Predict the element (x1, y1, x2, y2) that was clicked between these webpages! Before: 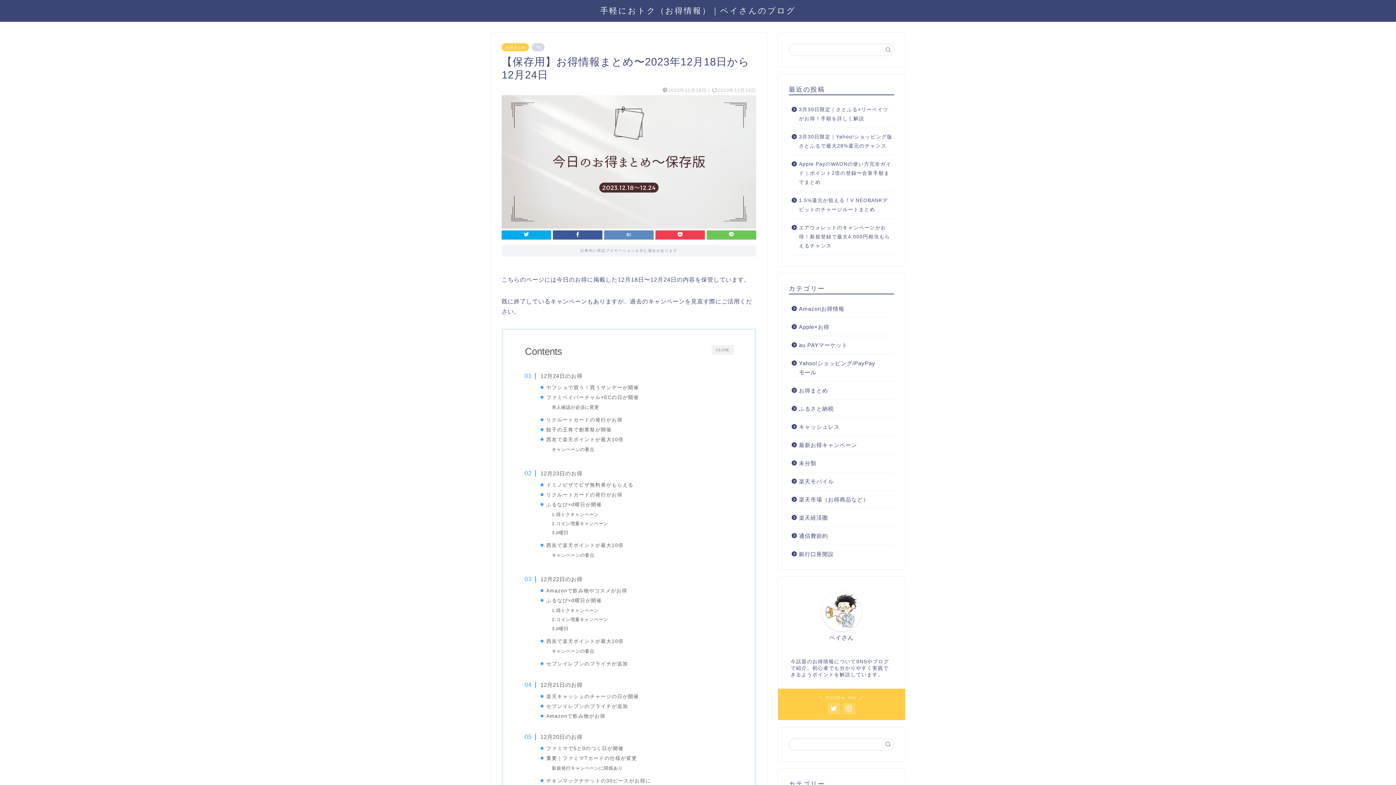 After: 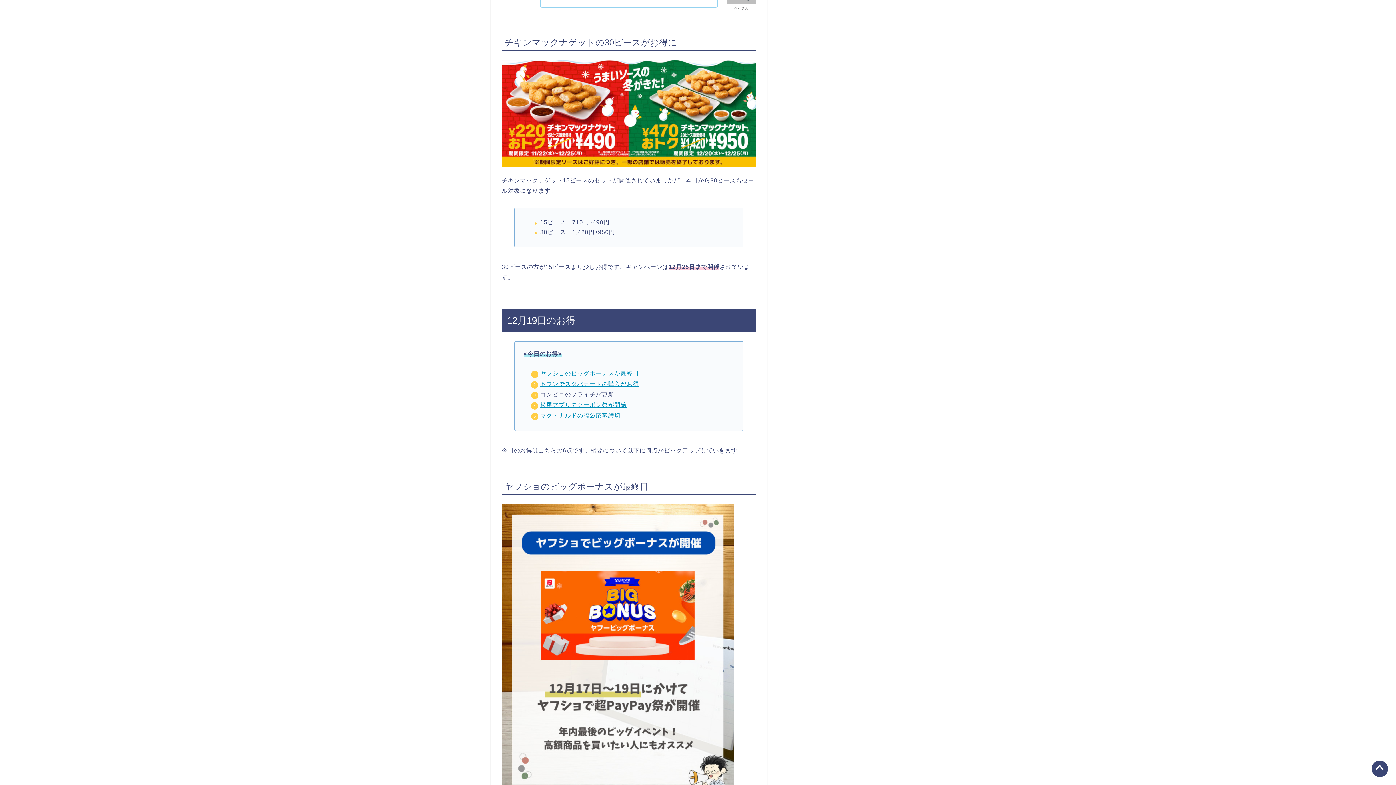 Action: bbox: (546, 777, 651, 785) label: チキンマックナゲットの30ピースがお得に